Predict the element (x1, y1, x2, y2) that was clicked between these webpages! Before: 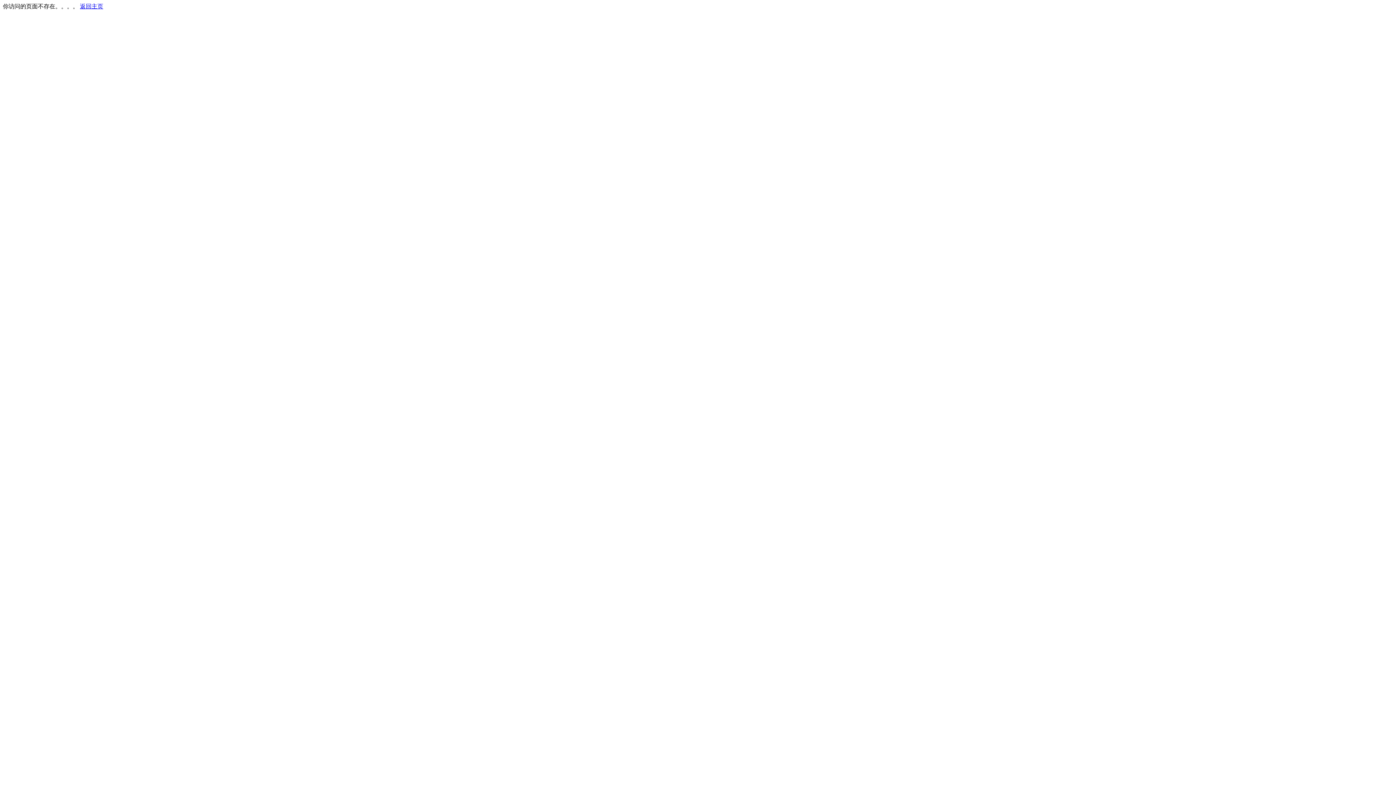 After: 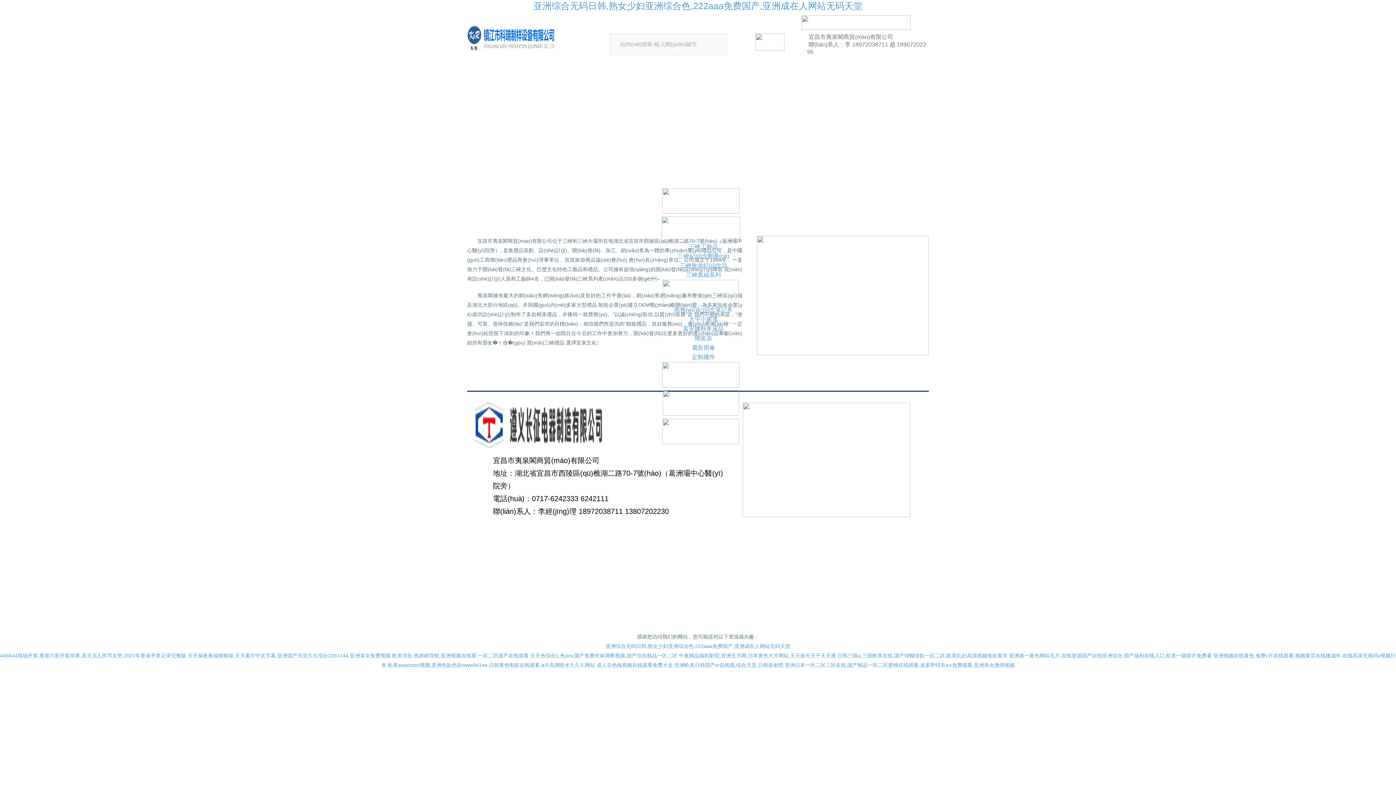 Action: label: 返回主页 bbox: (80, 3, 103, 9)